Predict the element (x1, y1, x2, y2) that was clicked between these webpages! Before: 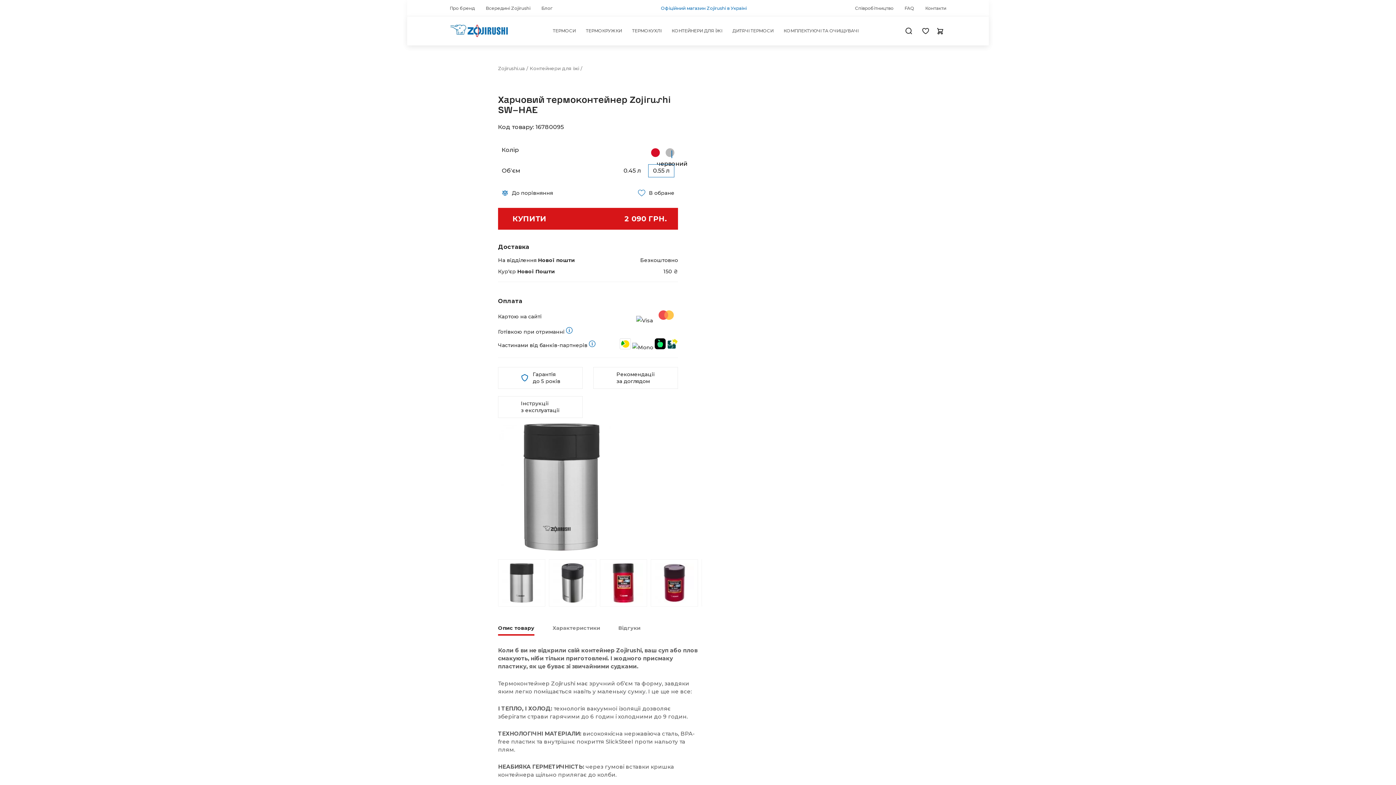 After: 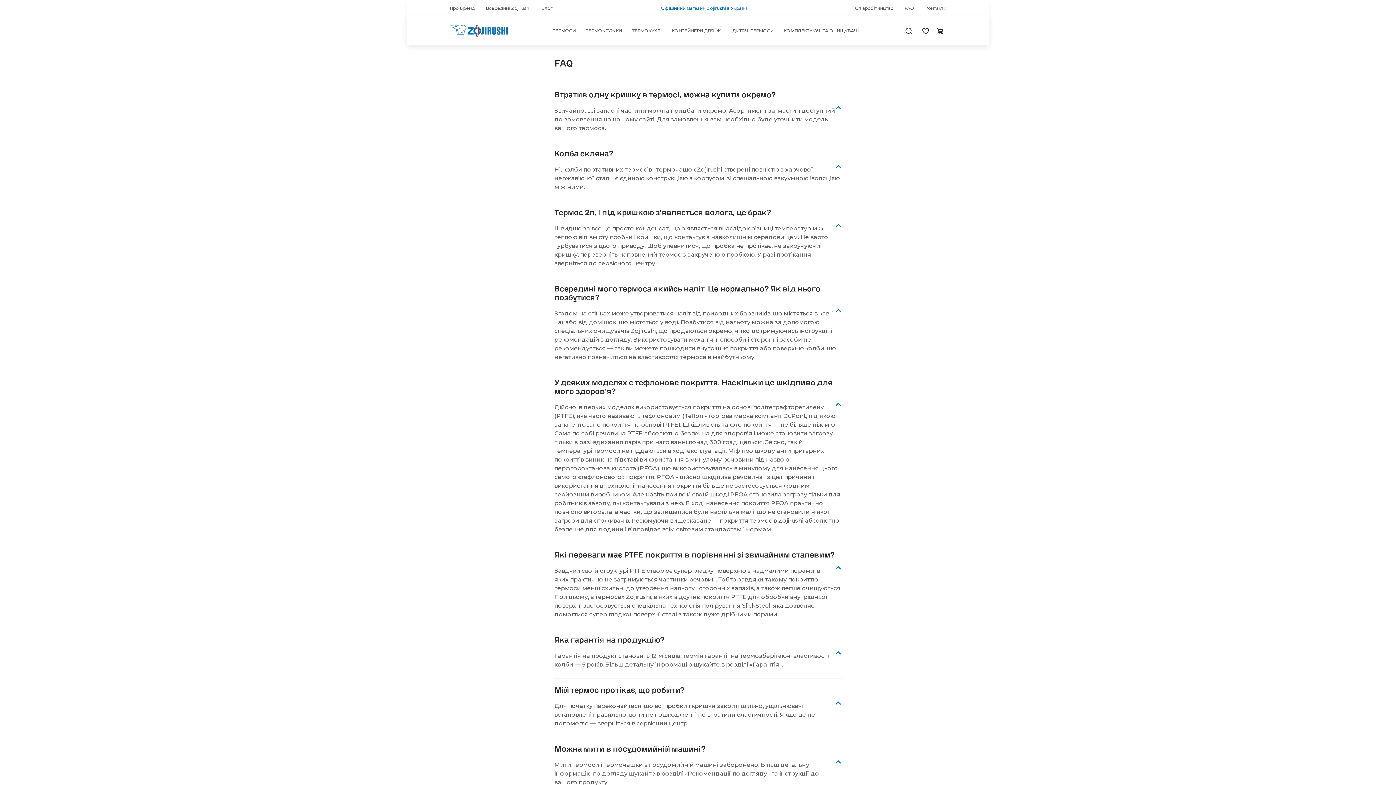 Action: bbox: (904, 3, 914, 12) label: FAQ